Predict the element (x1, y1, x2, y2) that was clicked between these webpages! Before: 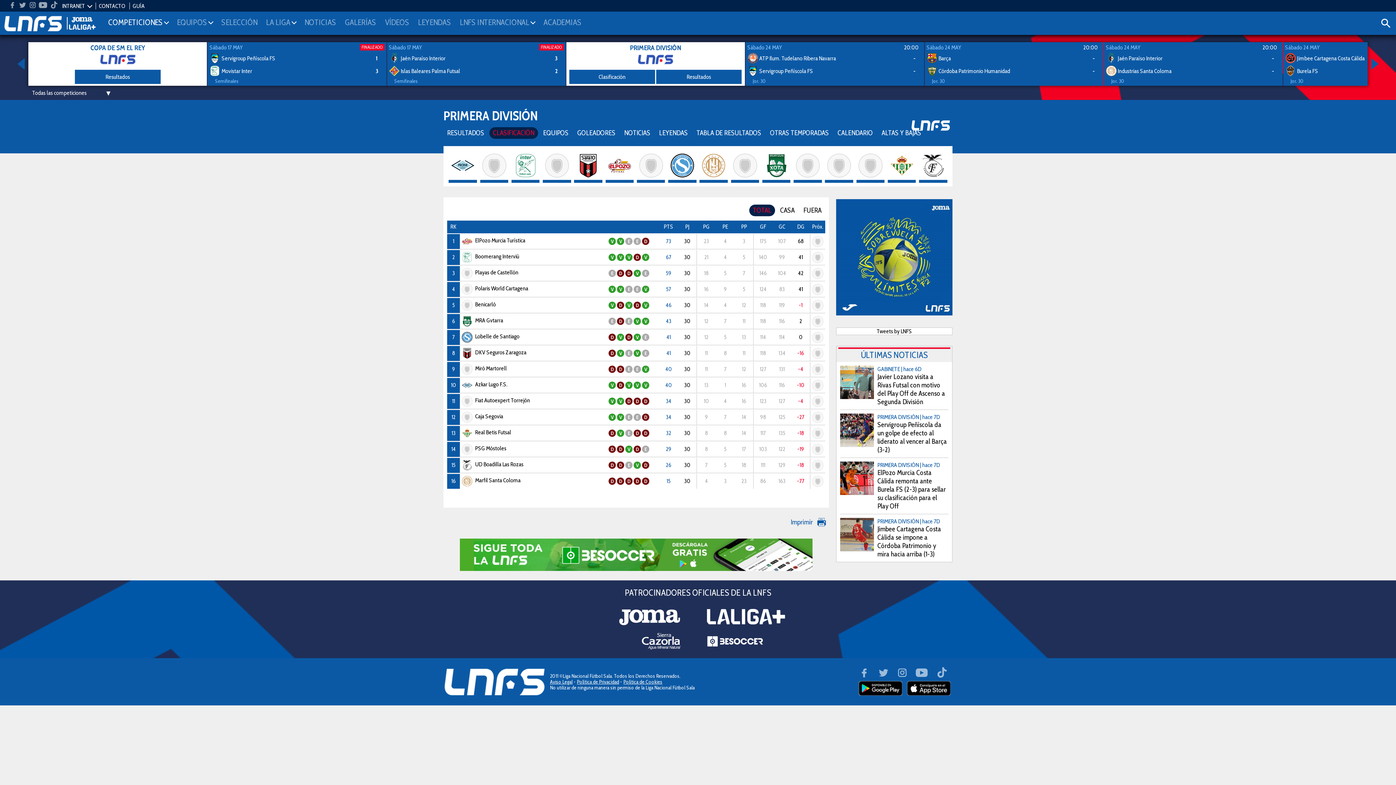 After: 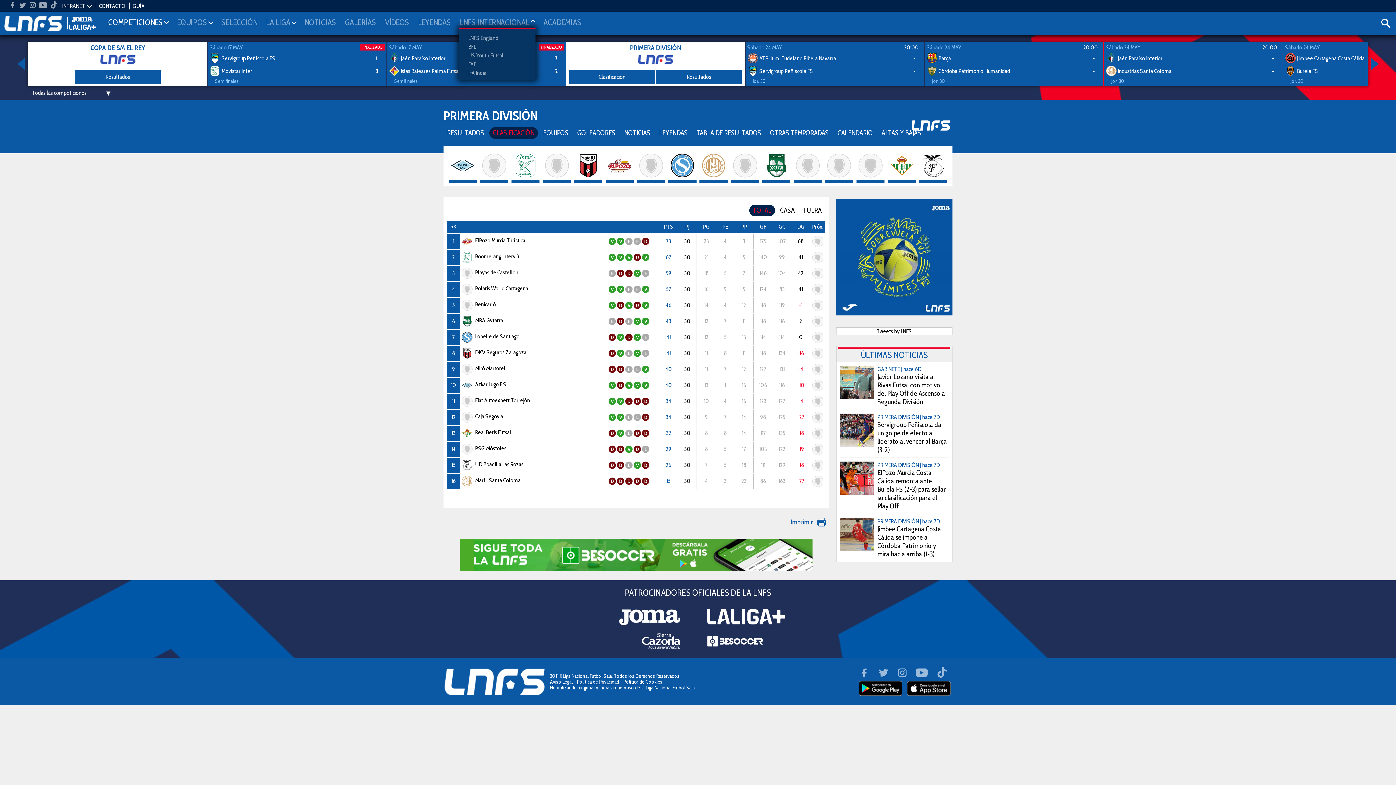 Action: label: LNFS INTERNACIONAL bbox: (456, 18, 538, 27)